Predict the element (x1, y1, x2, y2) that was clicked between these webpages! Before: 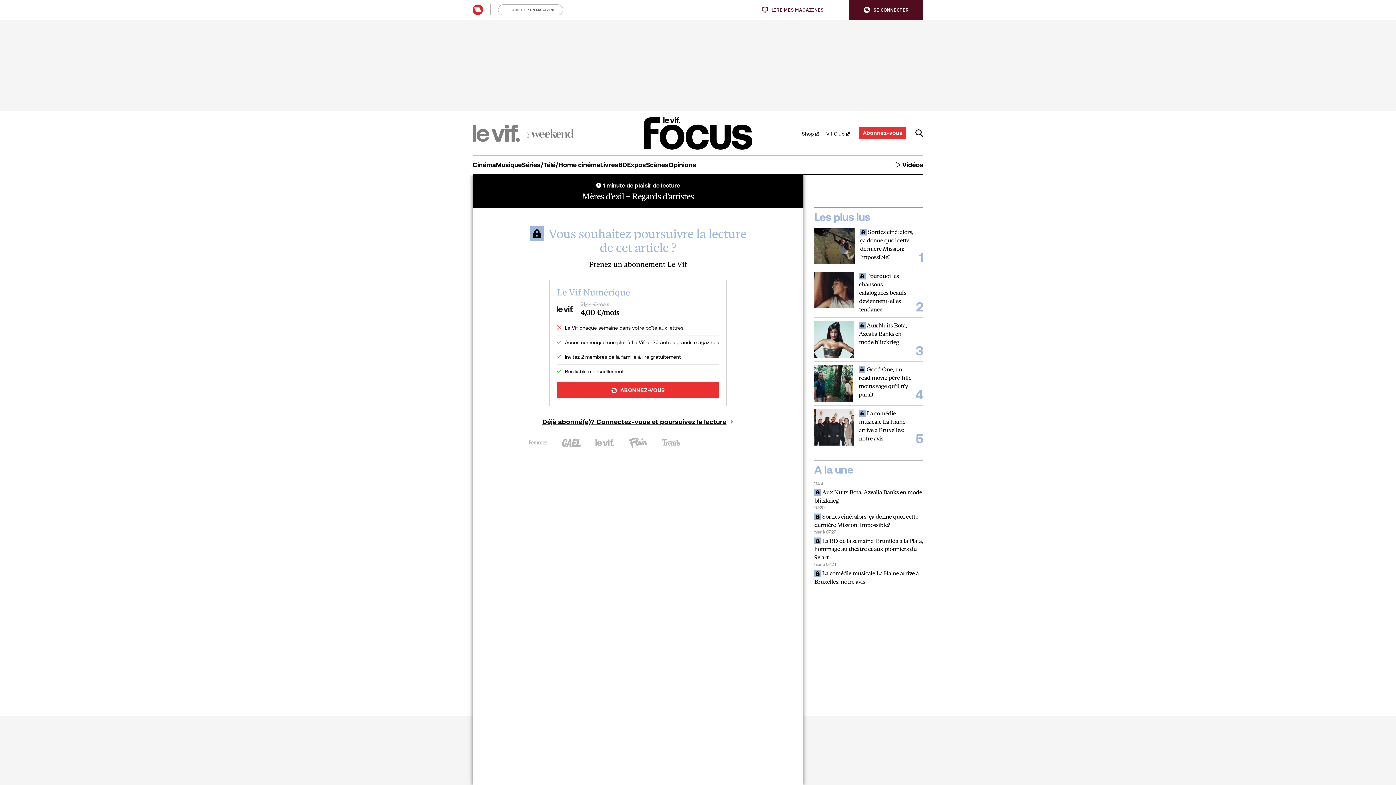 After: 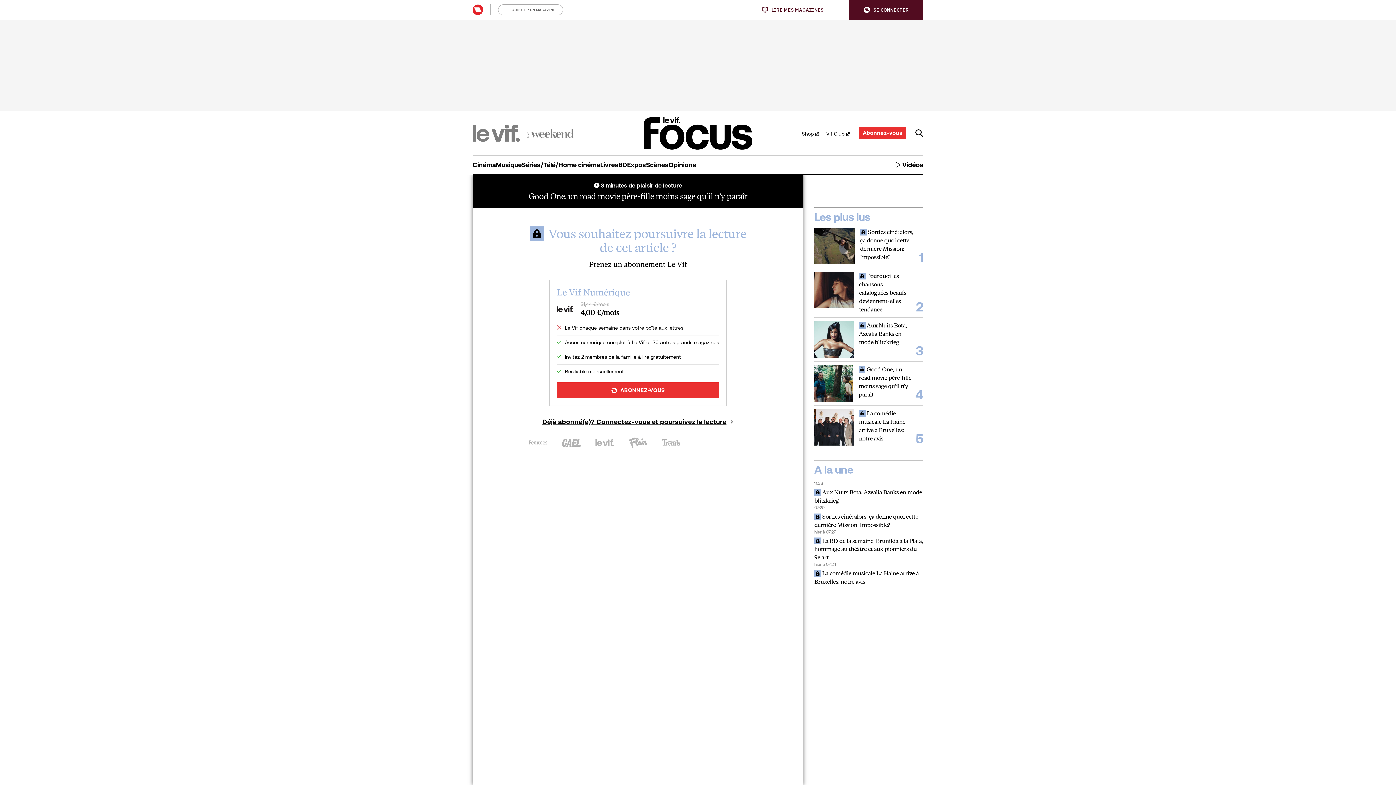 Action: bbox: (814, 365, 853, 401)